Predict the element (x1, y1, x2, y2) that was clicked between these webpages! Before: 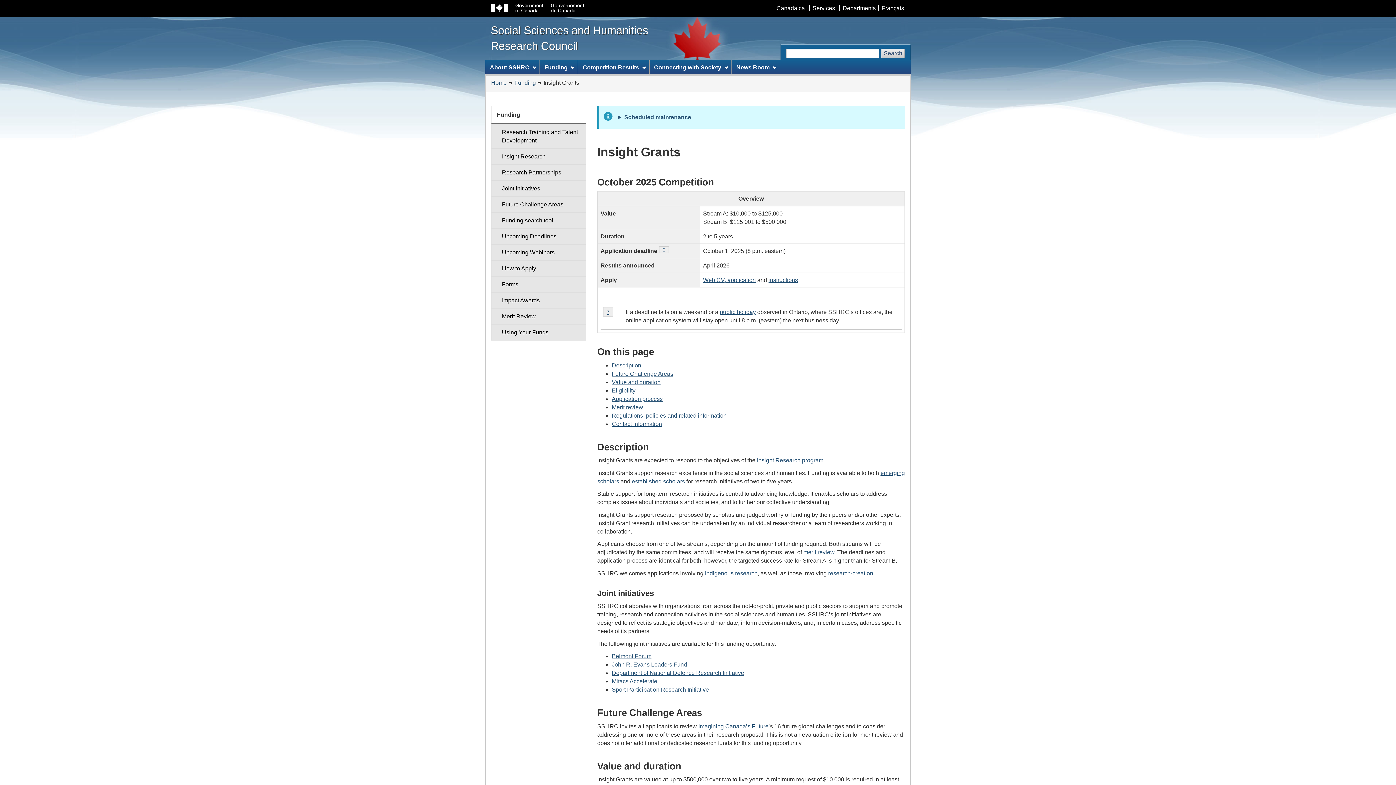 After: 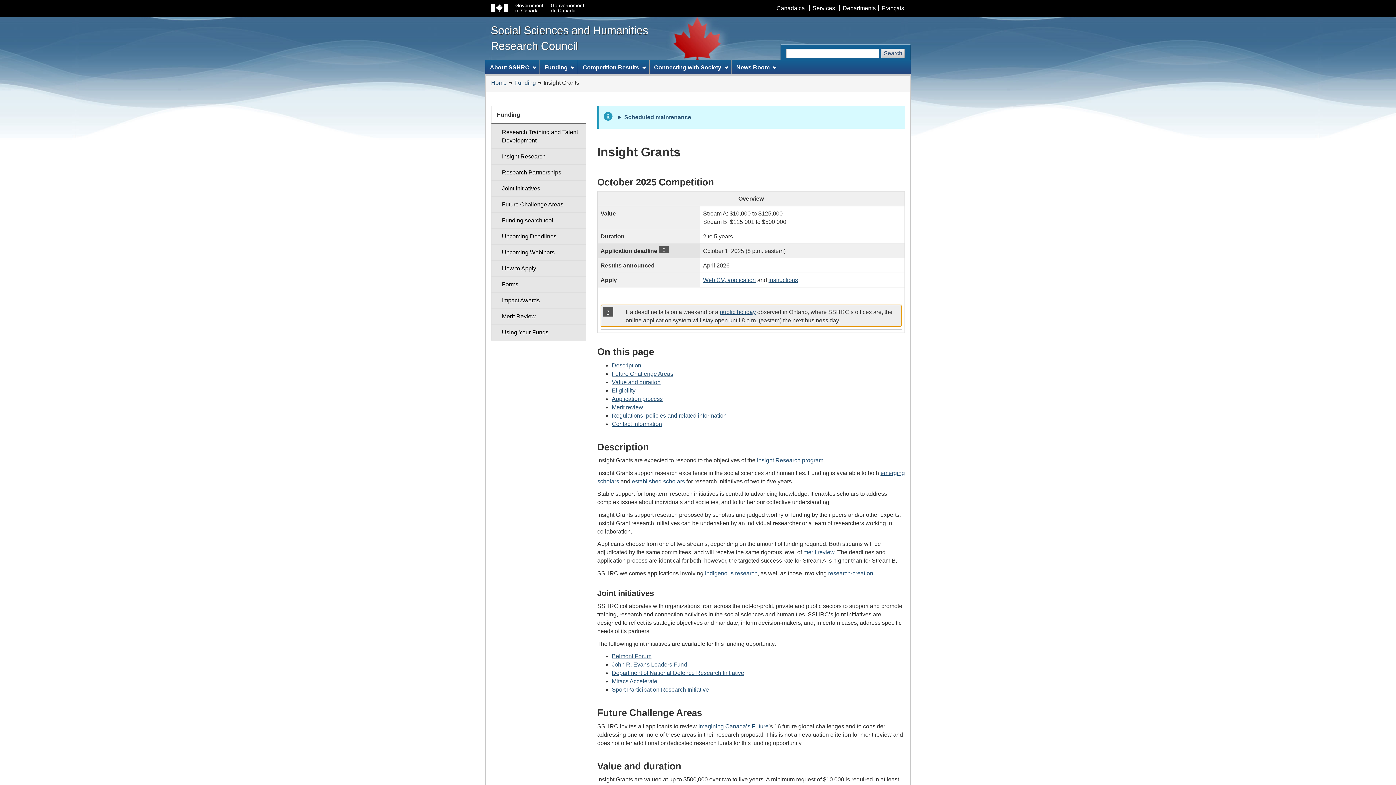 Action: bbox: (659, 246, 669, 253) label: Footnote
*